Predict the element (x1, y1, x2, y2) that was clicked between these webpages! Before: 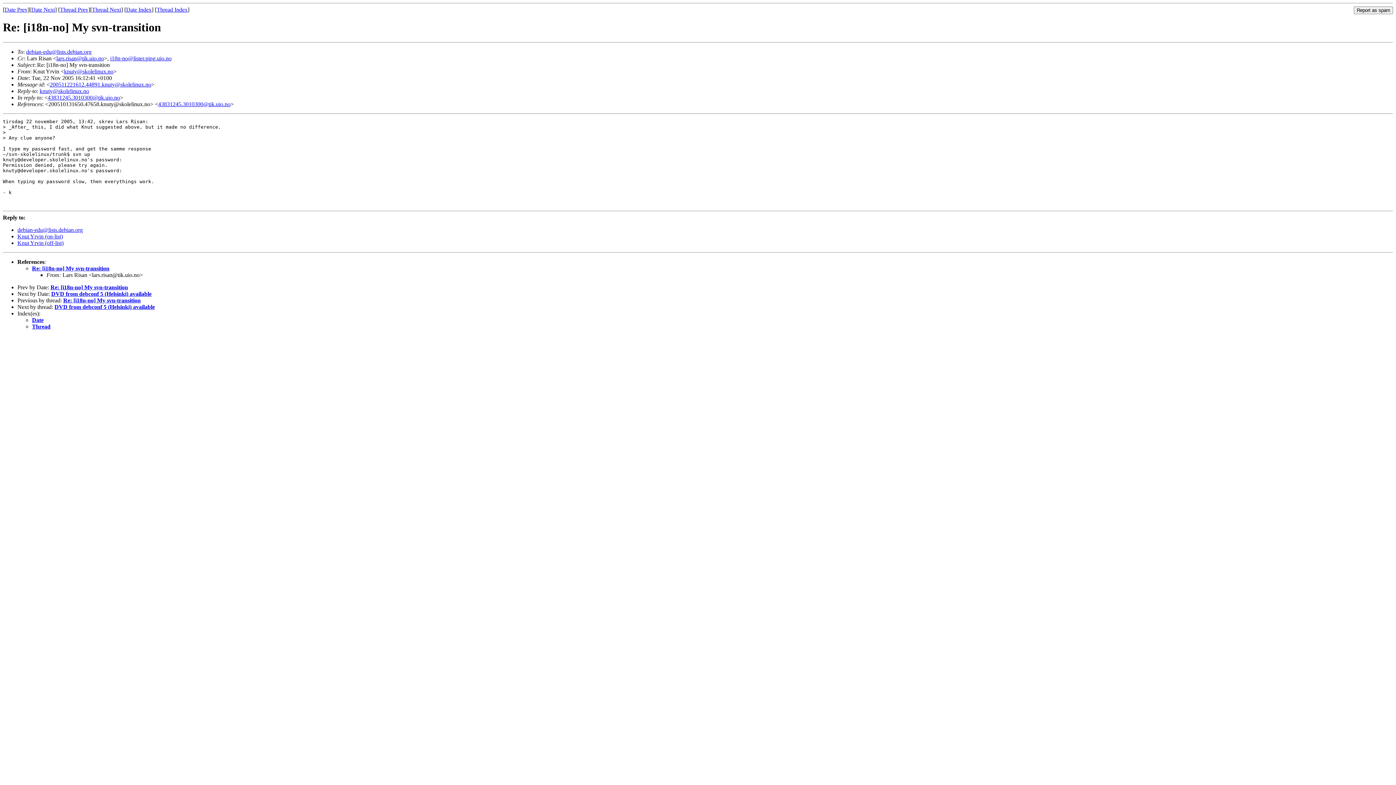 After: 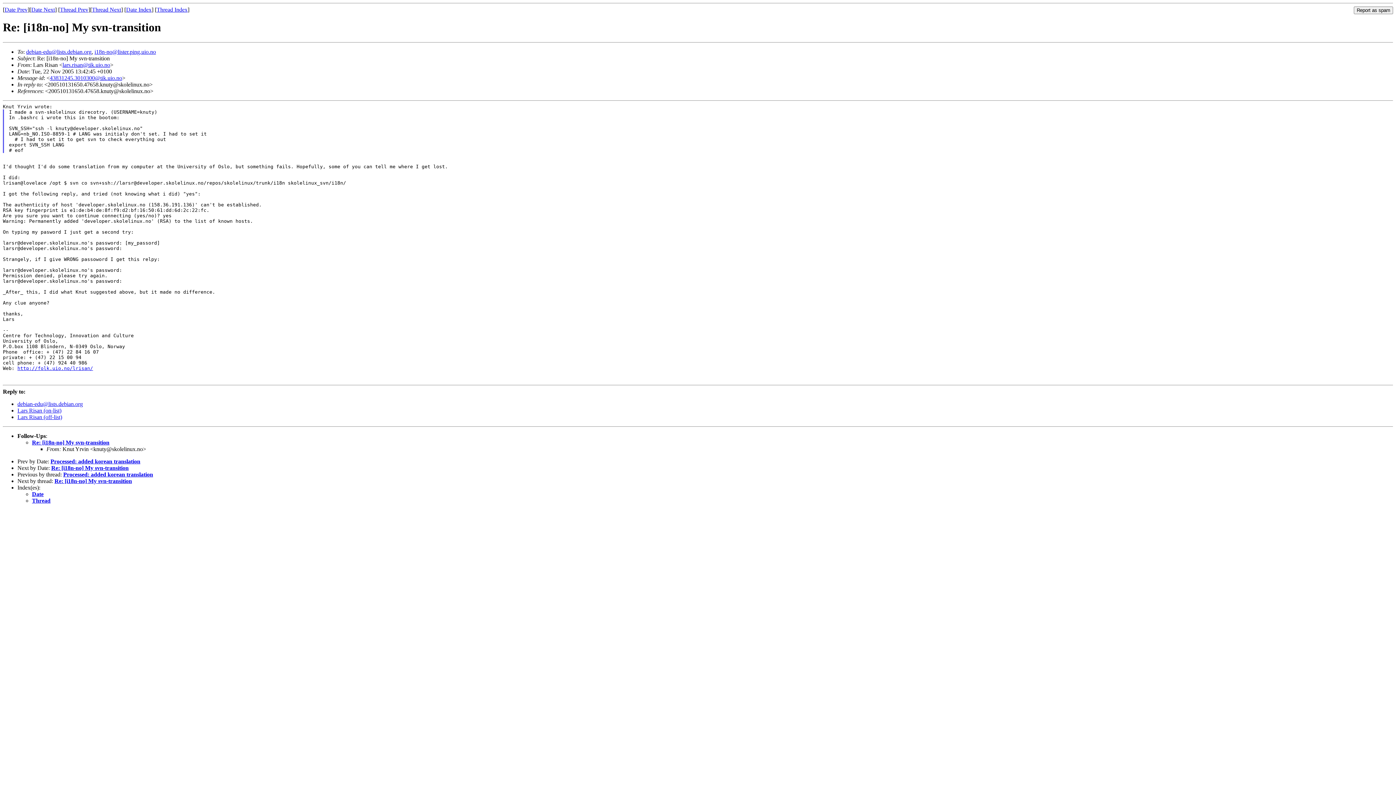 Action: label: Re: [i18n-no] My svn-transition bbox: (50, 284, 128, 290)